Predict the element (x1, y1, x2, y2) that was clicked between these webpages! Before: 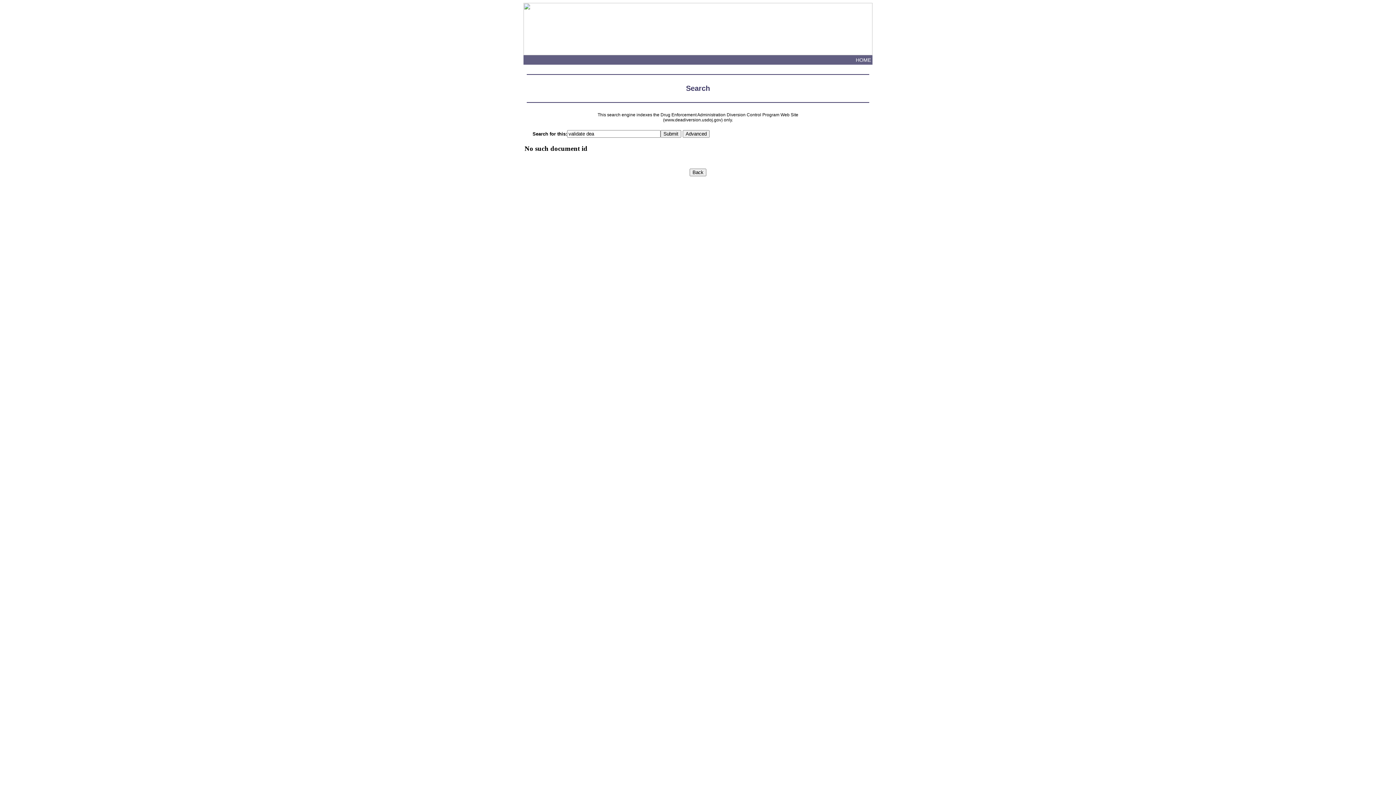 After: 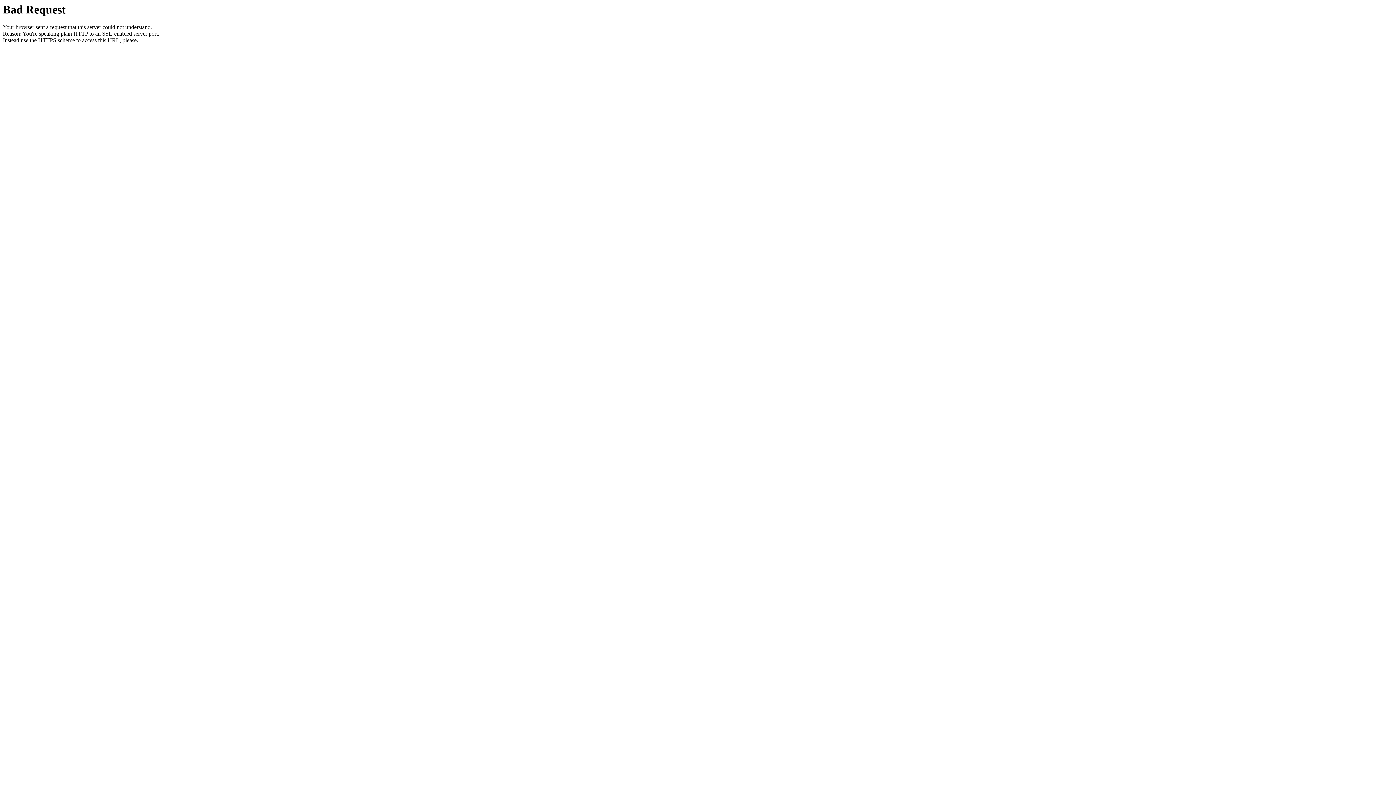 Action: bbox: (856, 57, 872, 62) label: HOME 